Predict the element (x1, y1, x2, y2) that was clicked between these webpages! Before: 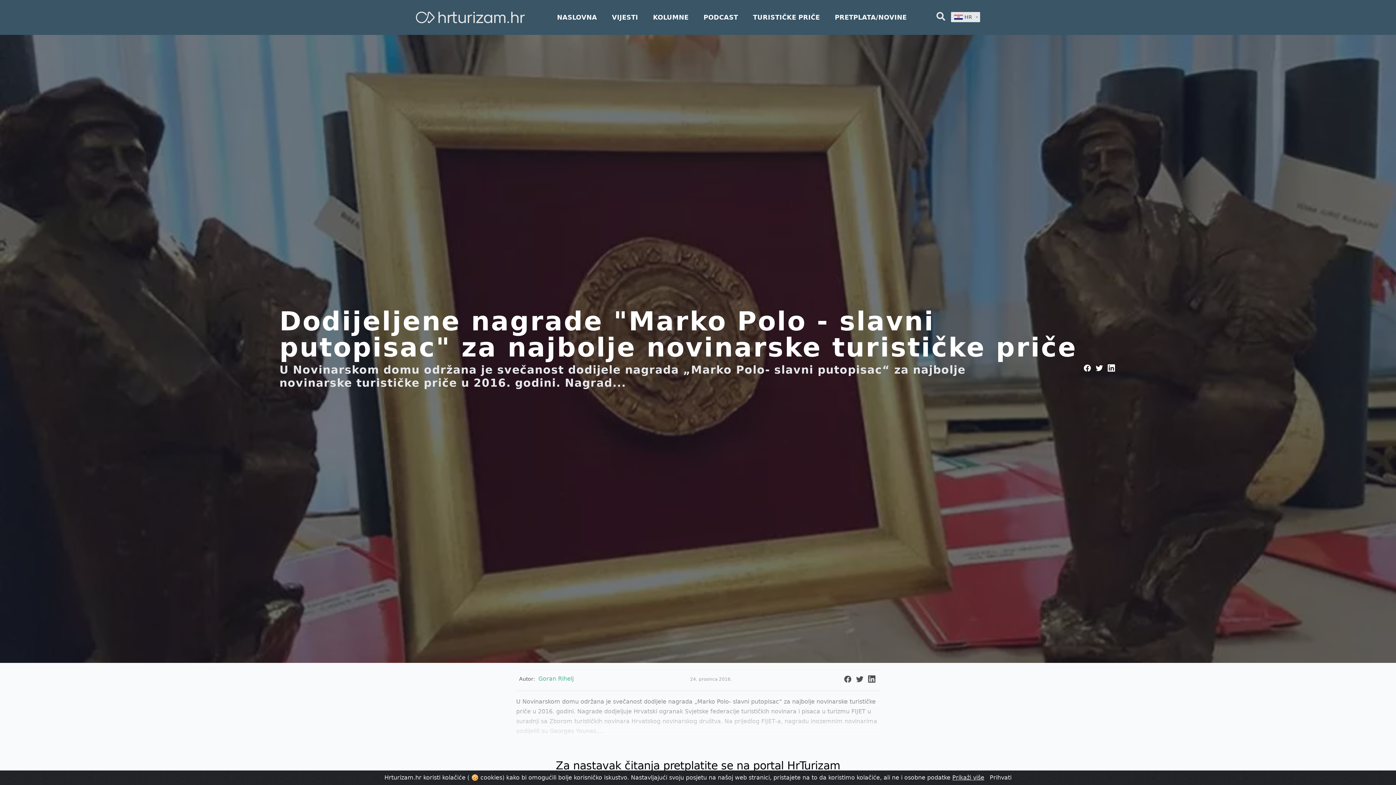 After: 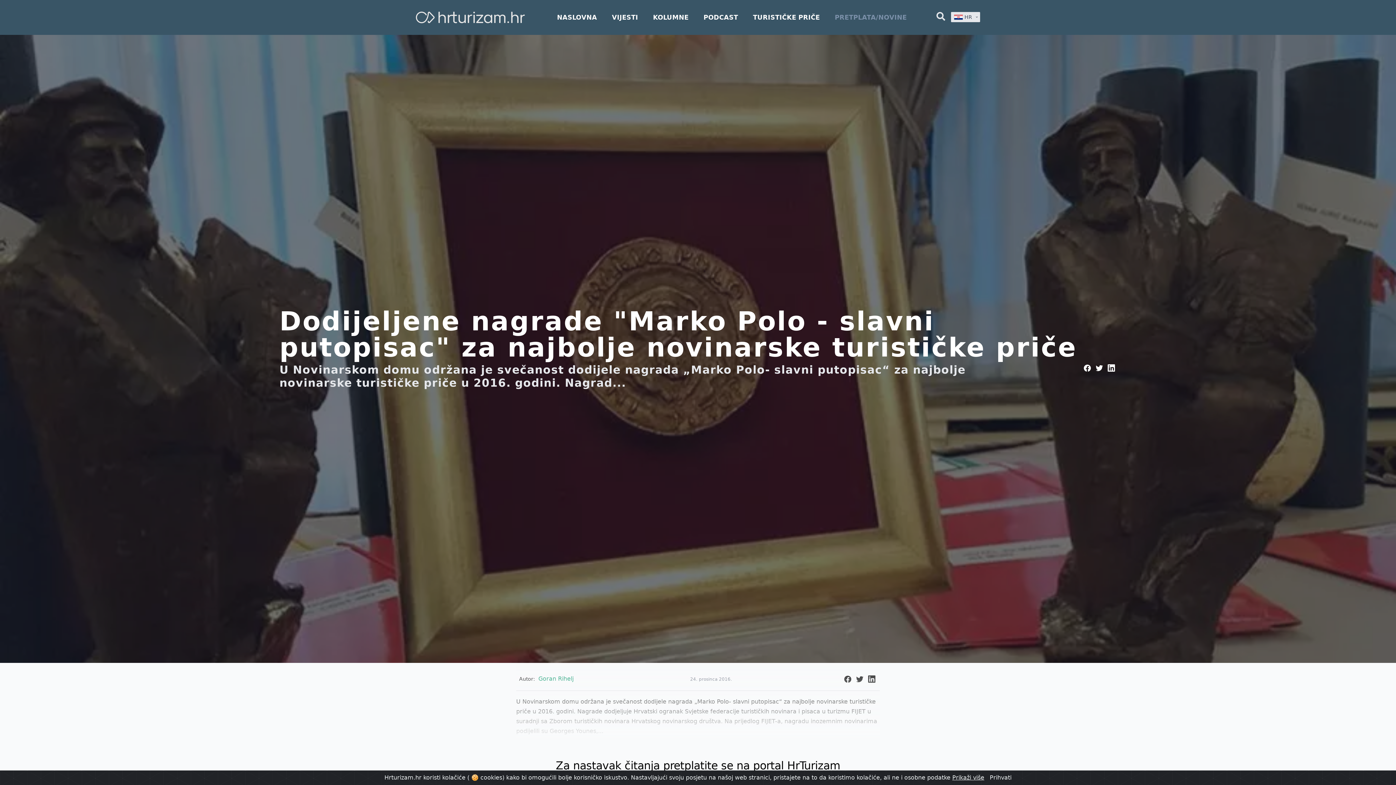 Action: bbox: (835, 13, 907, 21) label: PRETPLATA/NOVINE